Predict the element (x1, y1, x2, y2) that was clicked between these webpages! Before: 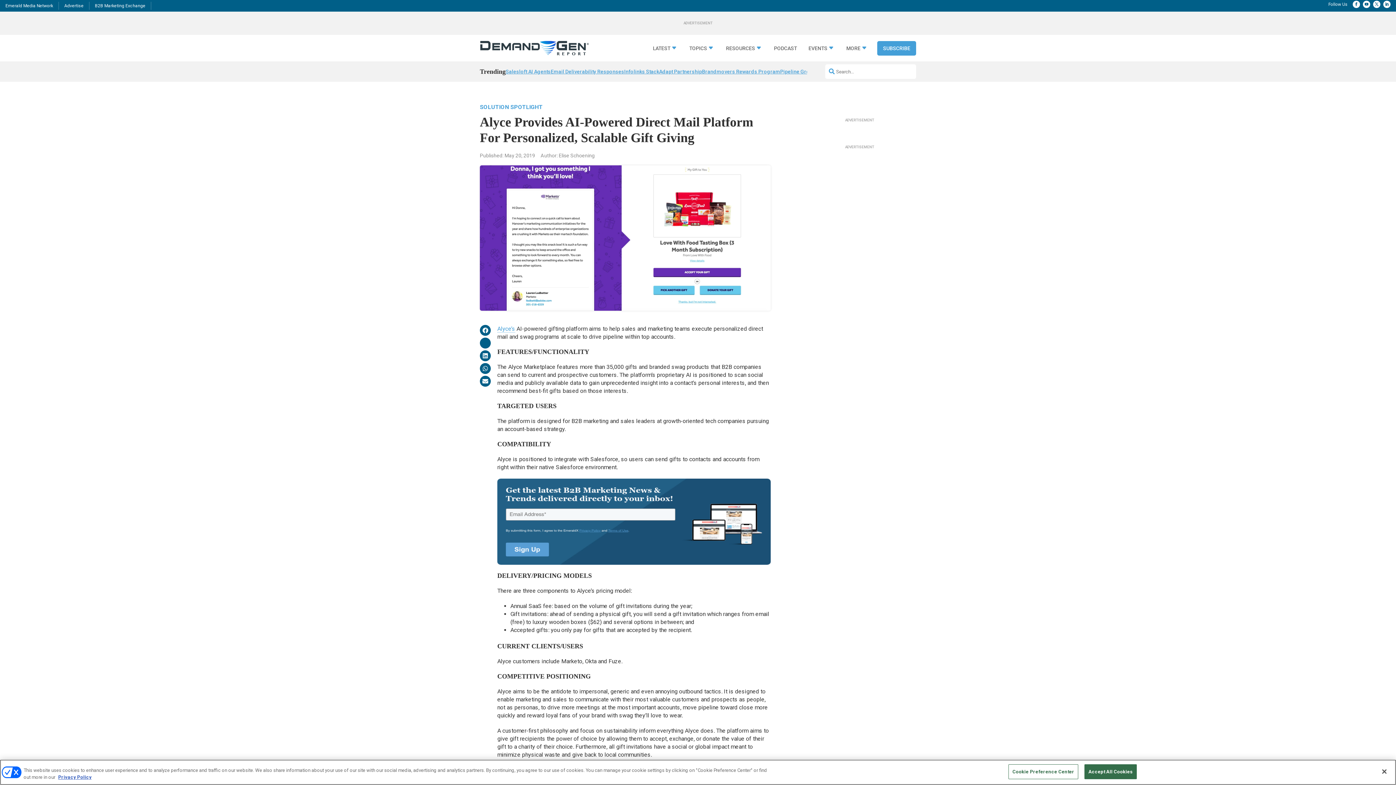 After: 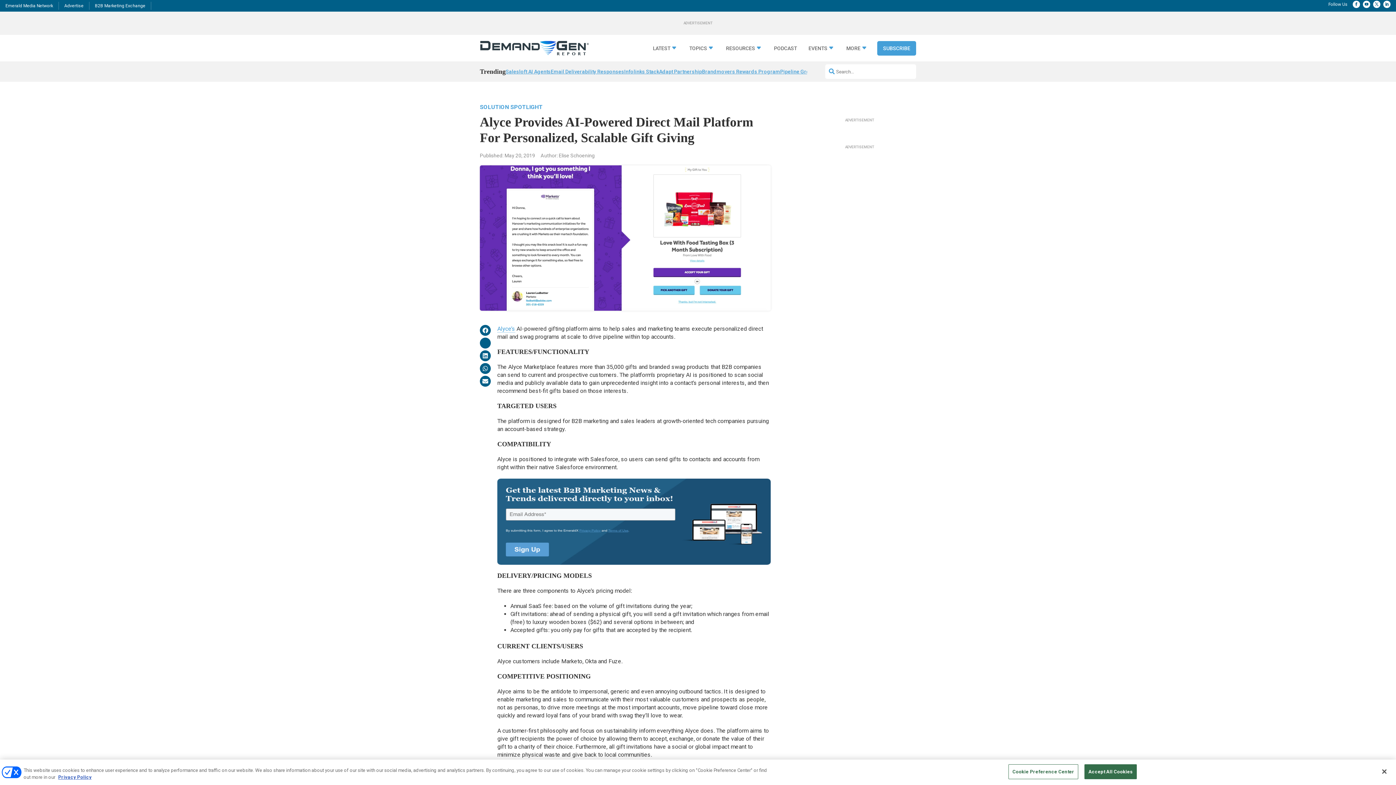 Action: bbox: (1353, 0, 1360, 7)